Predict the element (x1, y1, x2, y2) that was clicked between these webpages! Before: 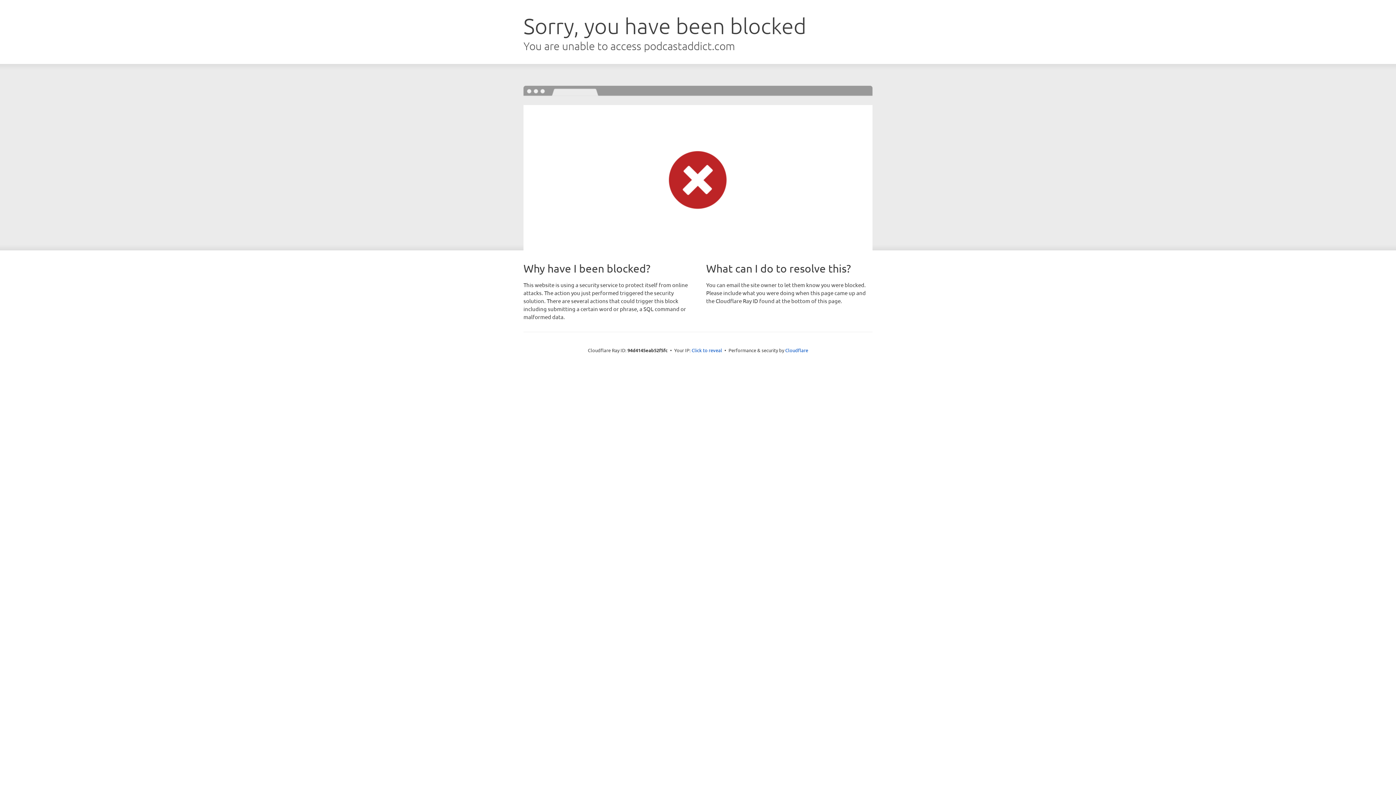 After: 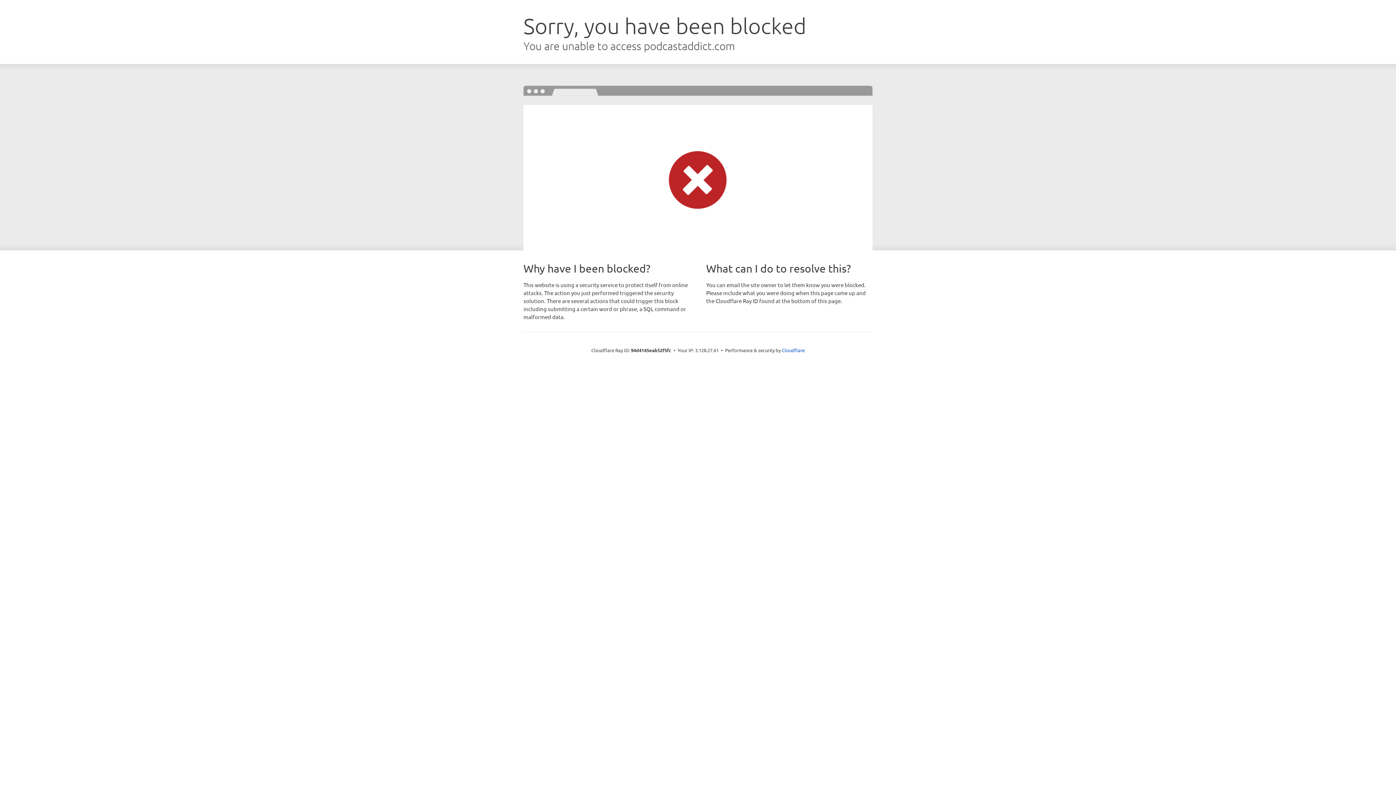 Action: bbox: (691, 346, 722, 353) label: Click to reveal